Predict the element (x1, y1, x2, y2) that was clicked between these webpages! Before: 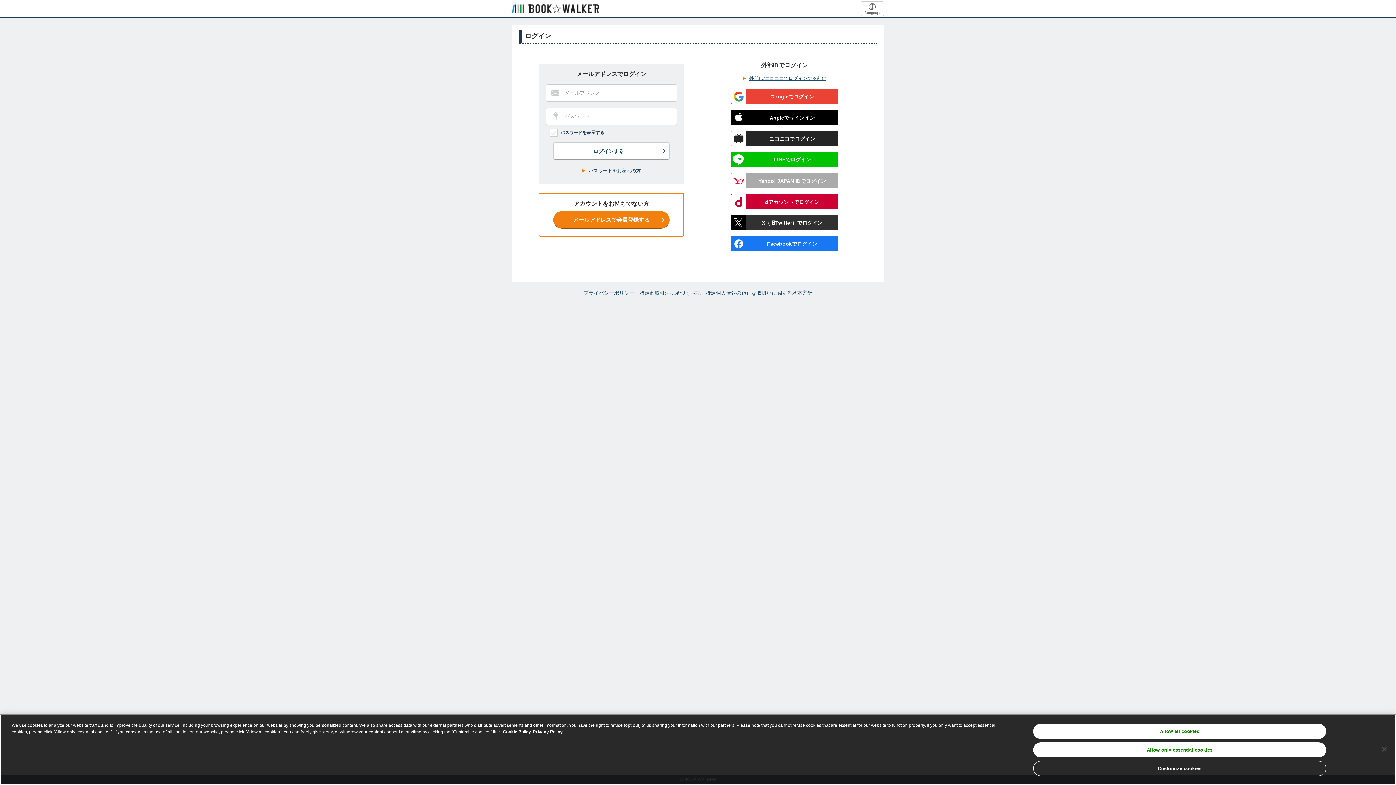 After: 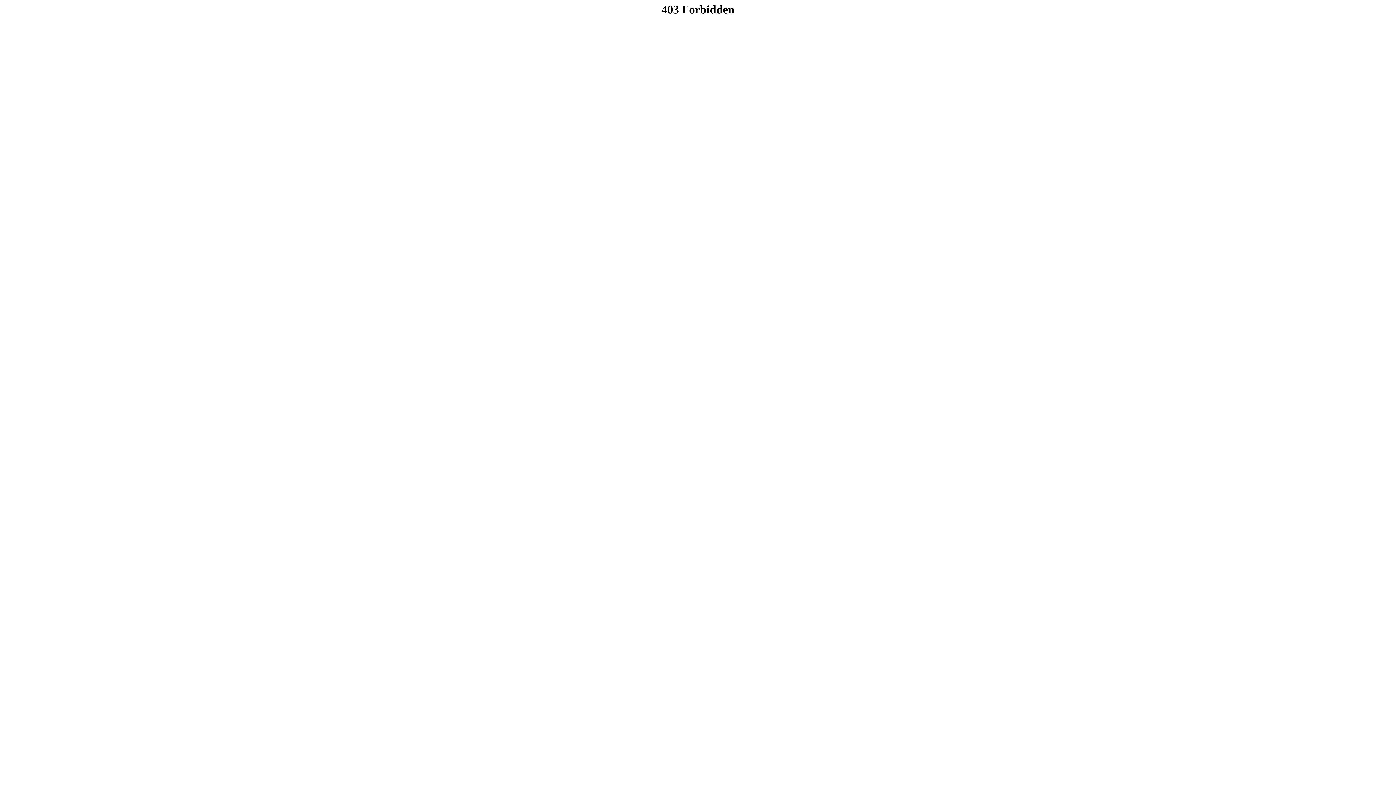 Action: bbox: (512, 1, 599, 16)